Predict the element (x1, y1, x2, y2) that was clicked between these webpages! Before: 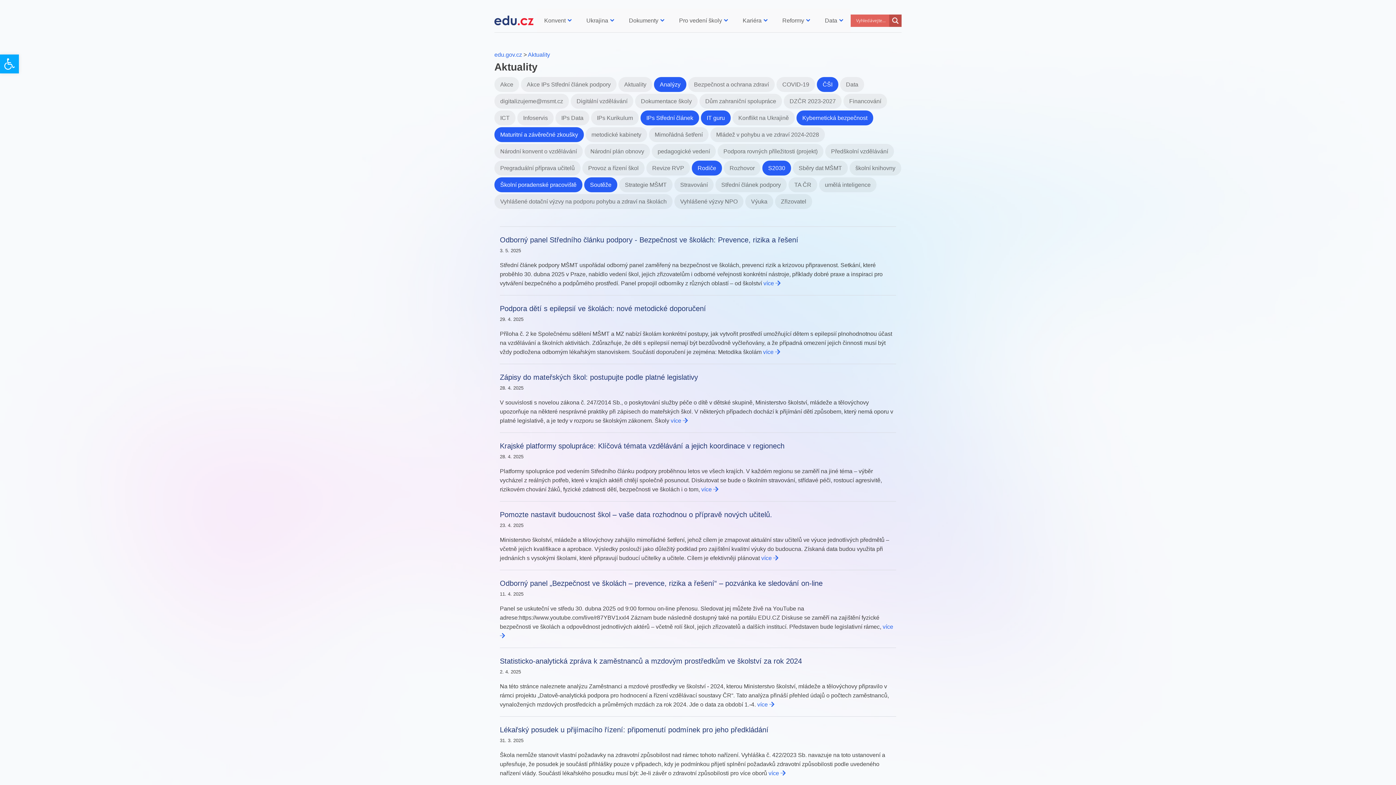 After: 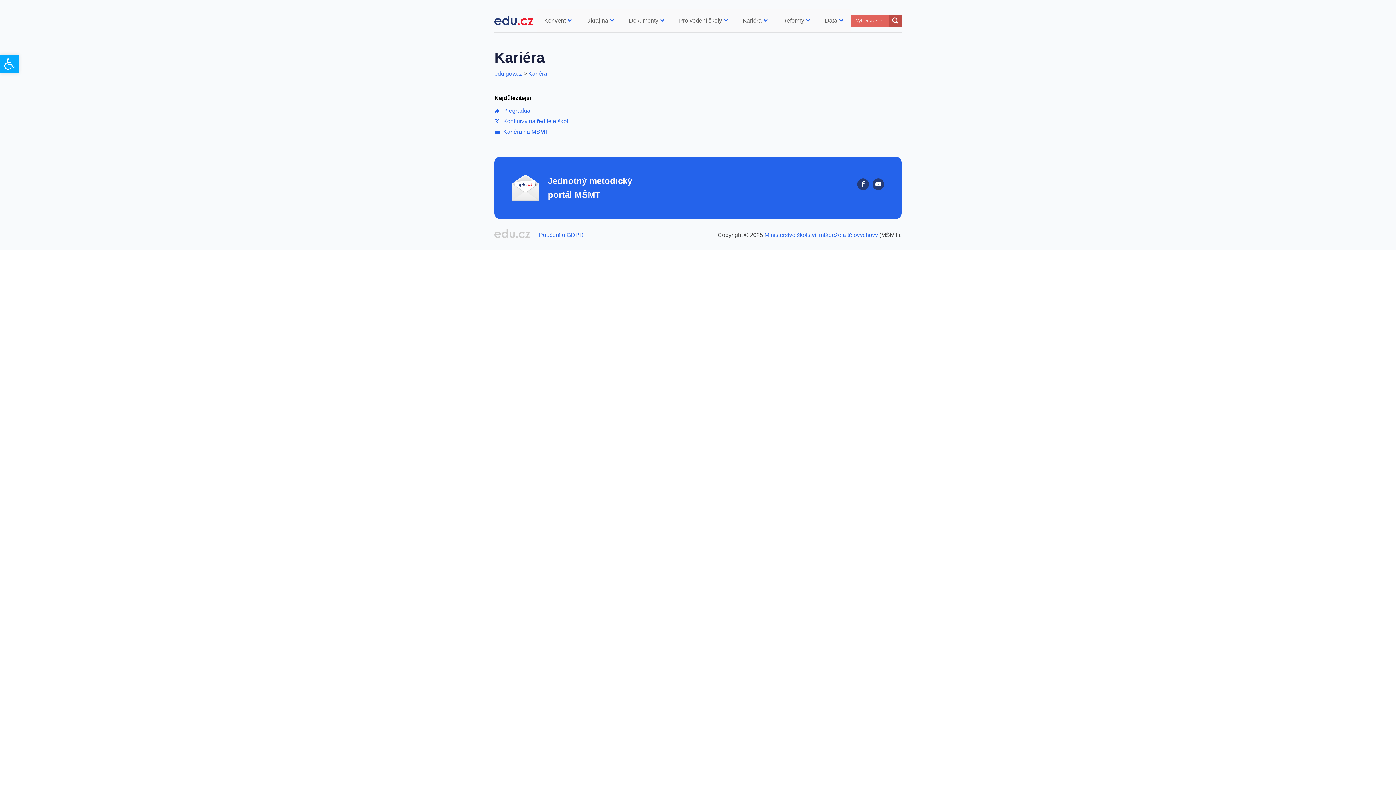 Action: label: Kariéra
 bbox: (735, 8, 775, 32)